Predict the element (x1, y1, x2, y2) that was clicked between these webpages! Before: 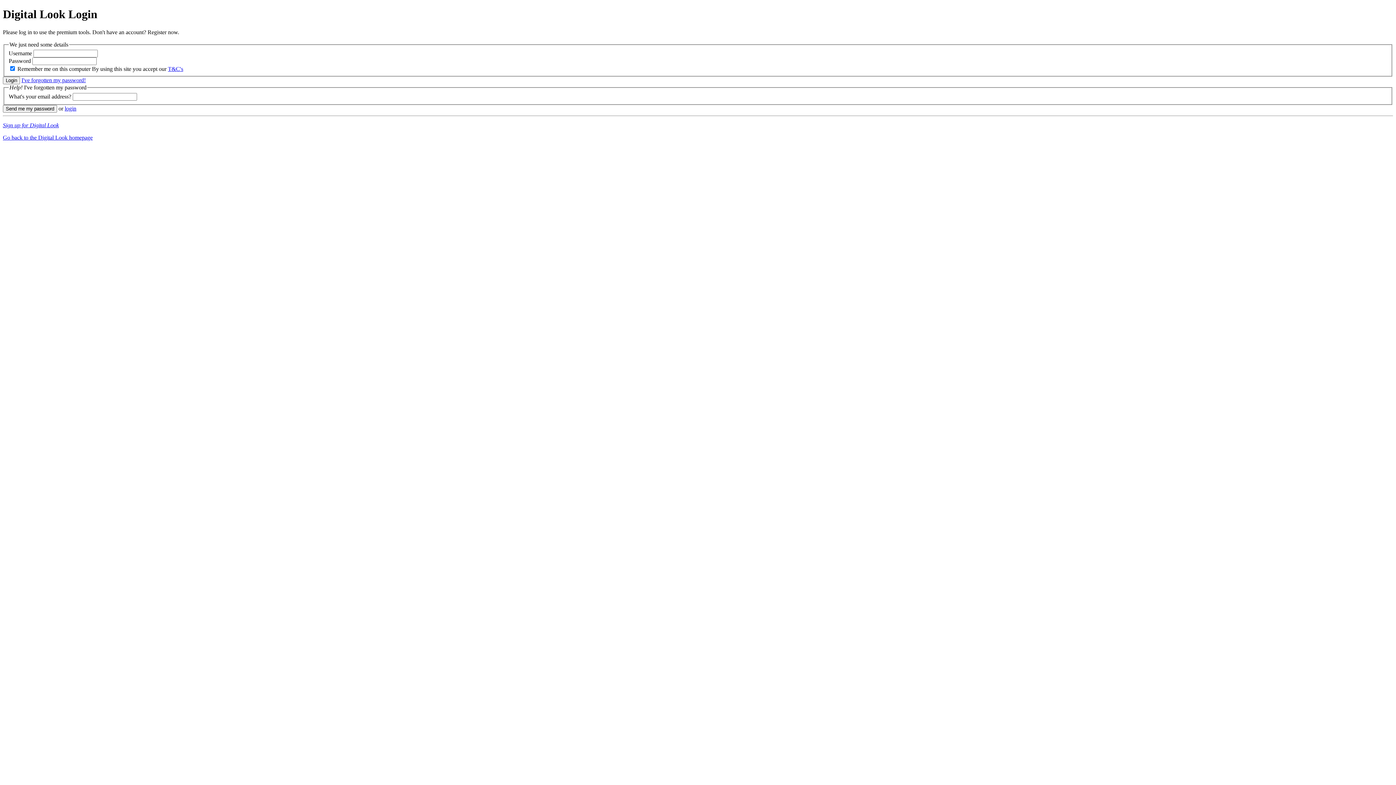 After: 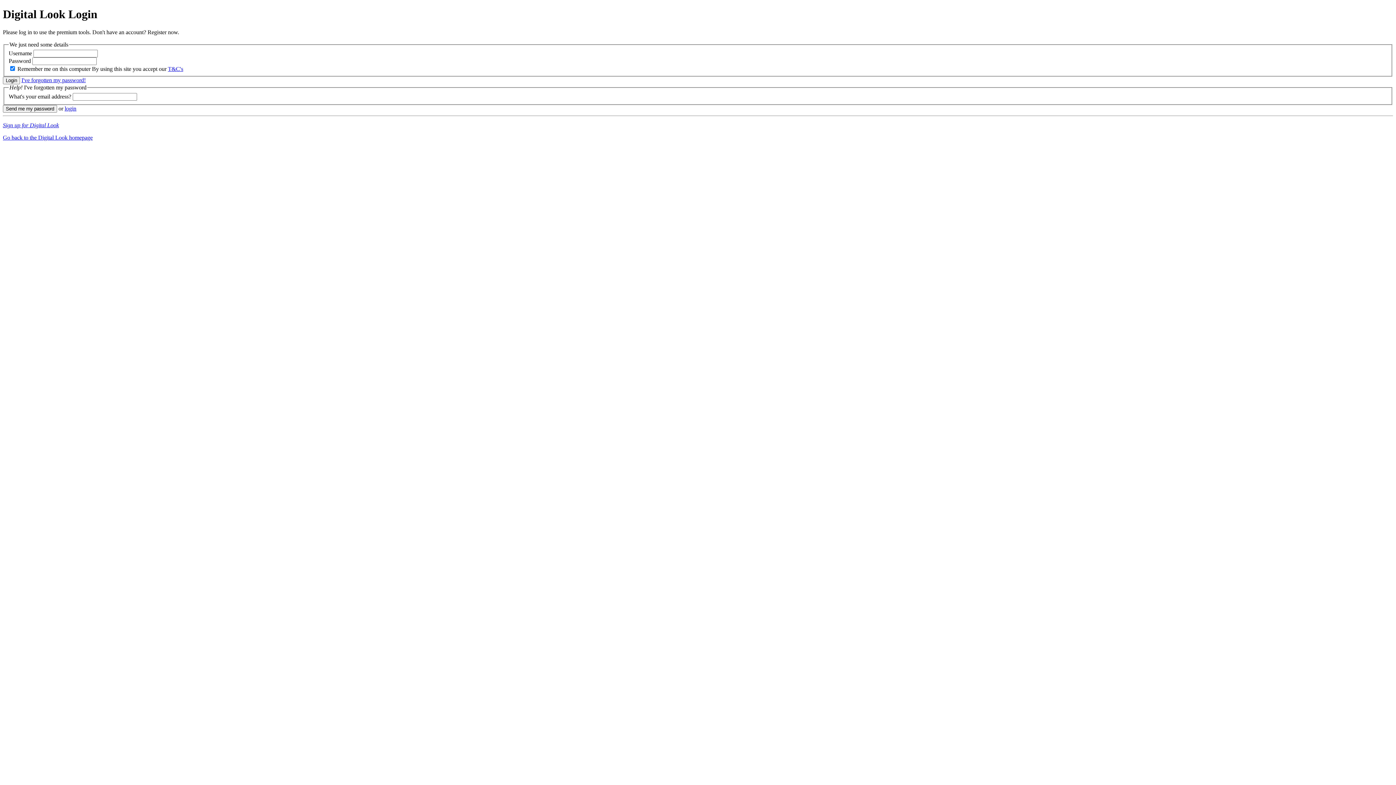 Action: bbox: (21, 77, 85, 83) label: I've forgotten my password!